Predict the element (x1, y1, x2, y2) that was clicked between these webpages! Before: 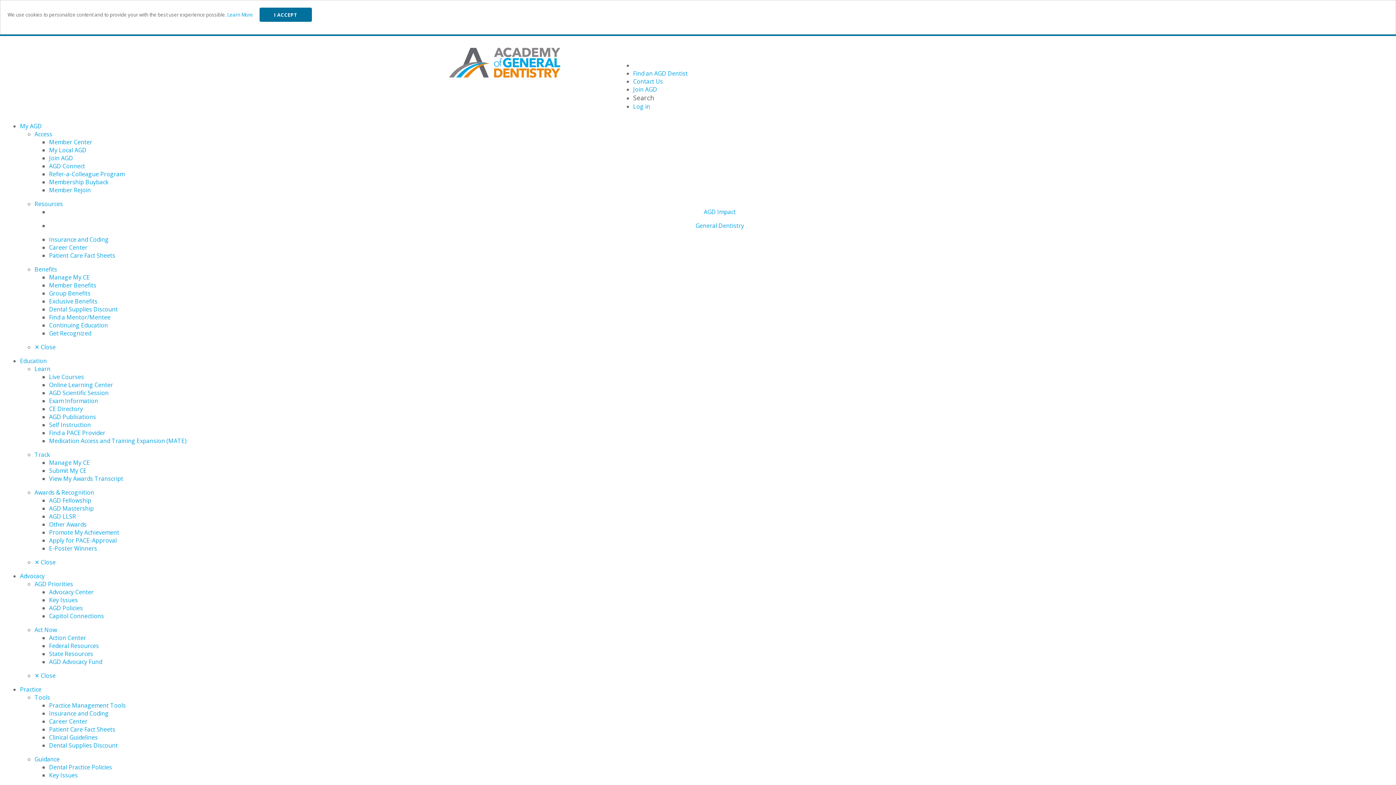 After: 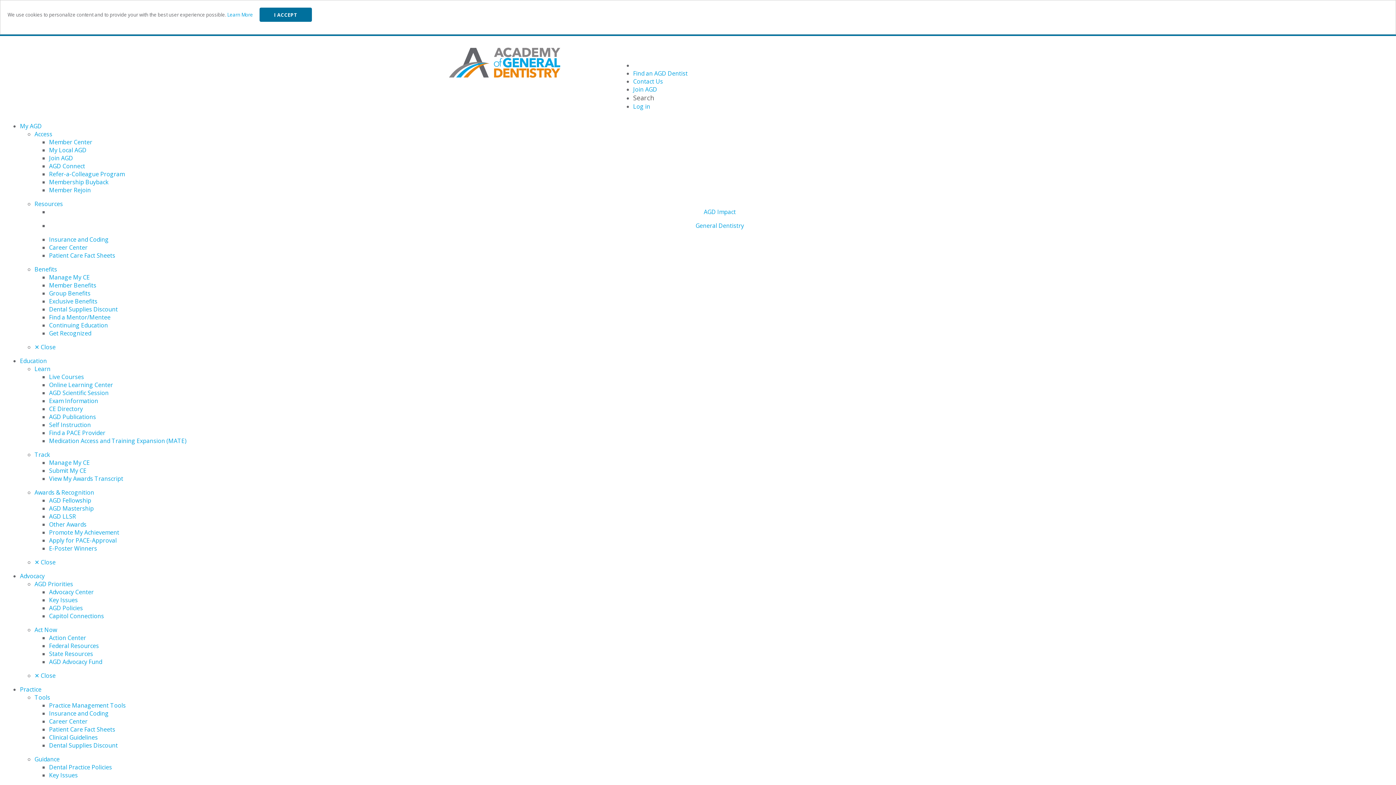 Action: bbox: (34, 364, 50, 372) label: Learn